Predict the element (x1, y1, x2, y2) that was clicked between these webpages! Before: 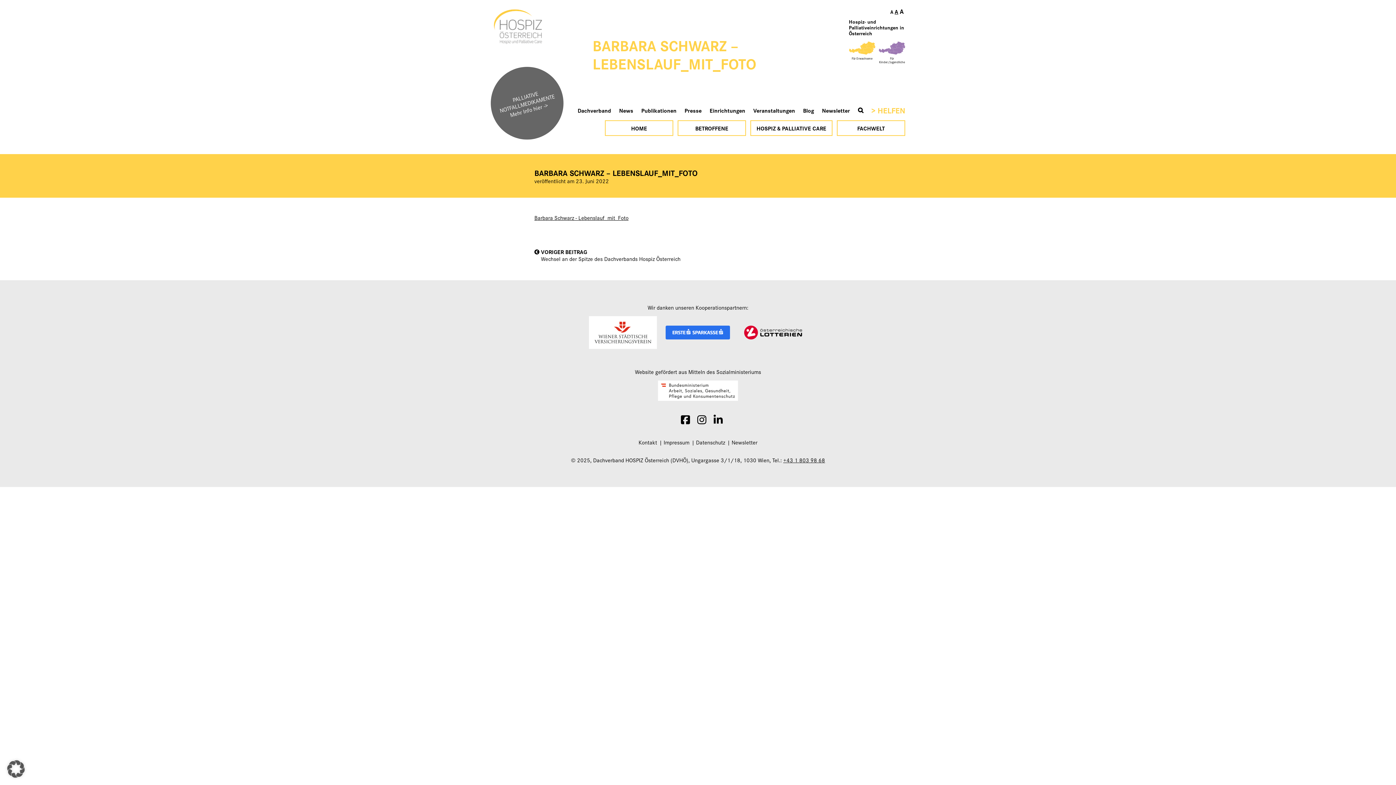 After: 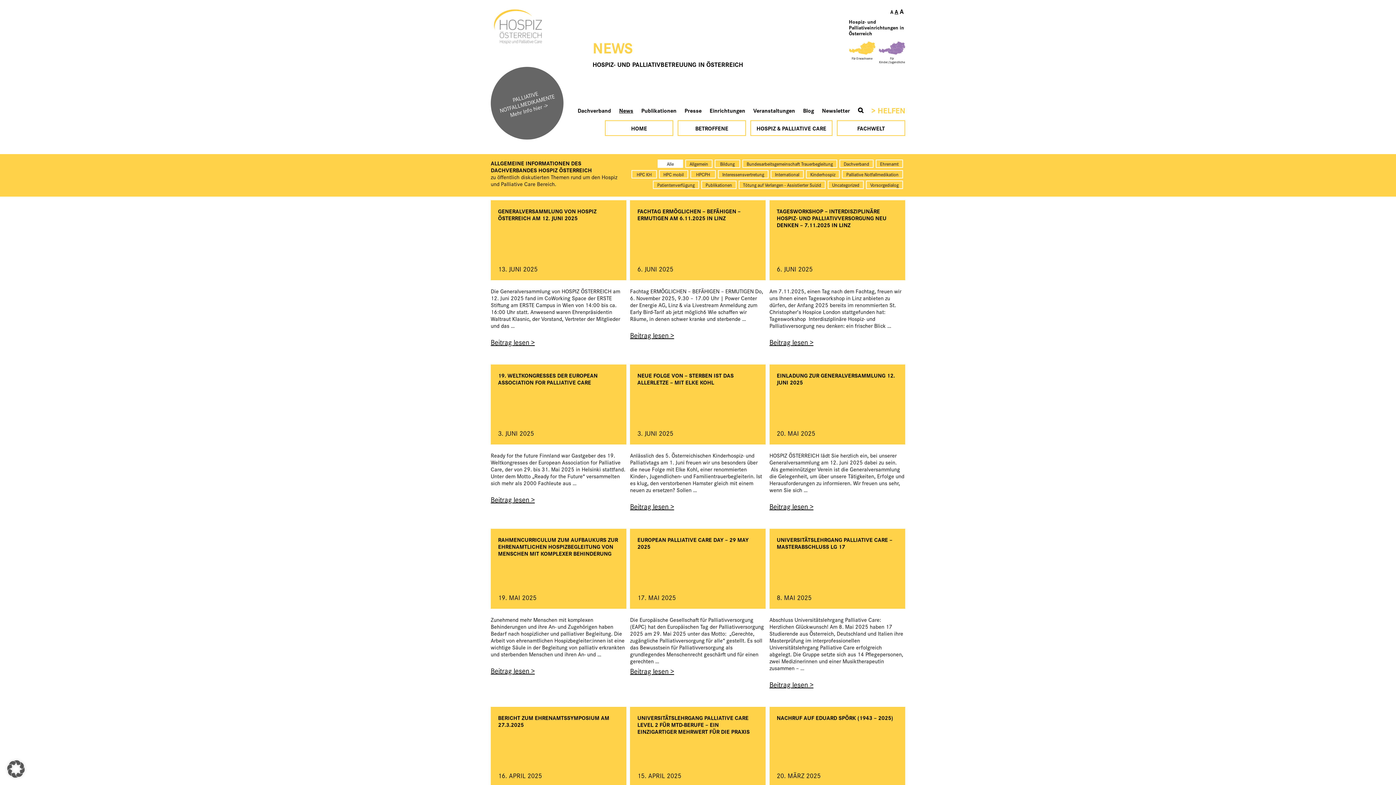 Action: label: News bbox: (619, 106, 633, 113)